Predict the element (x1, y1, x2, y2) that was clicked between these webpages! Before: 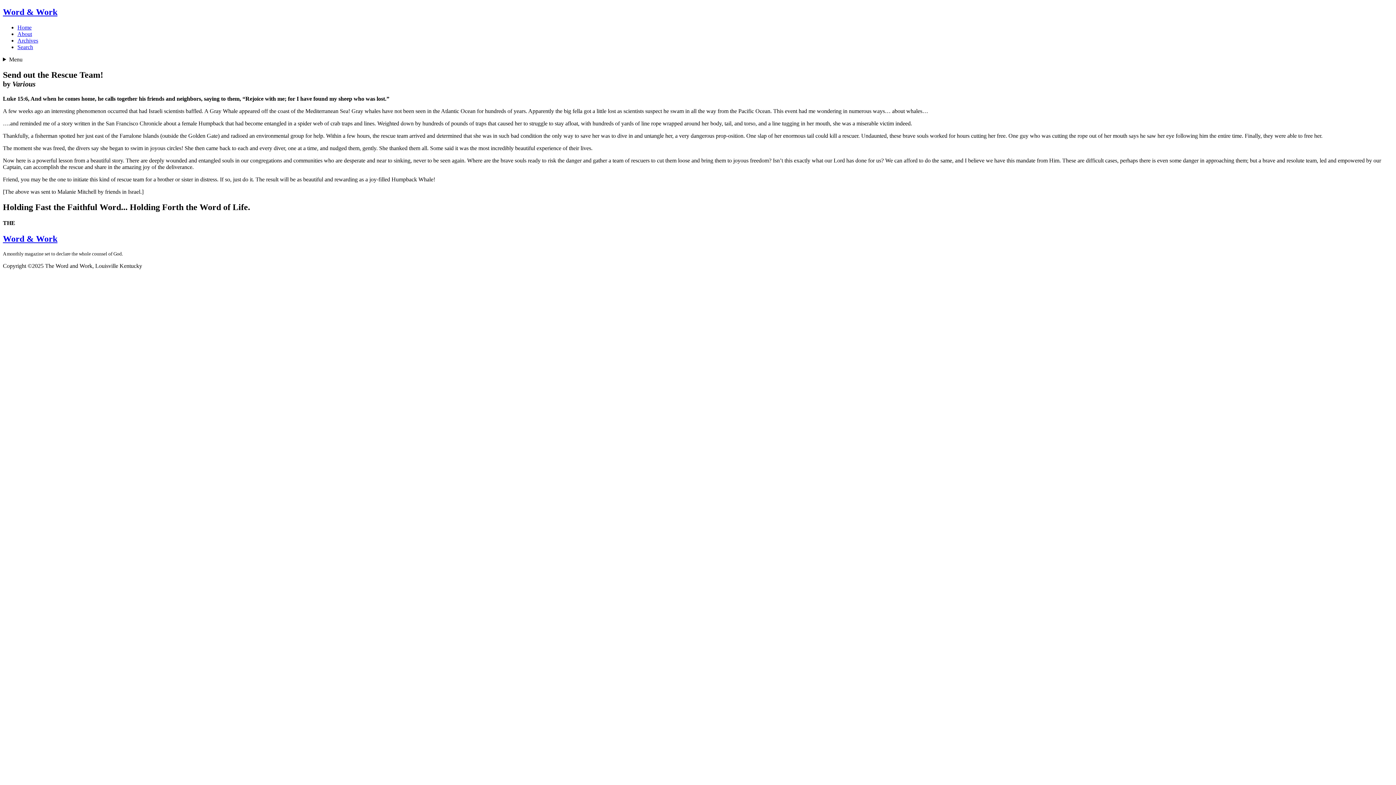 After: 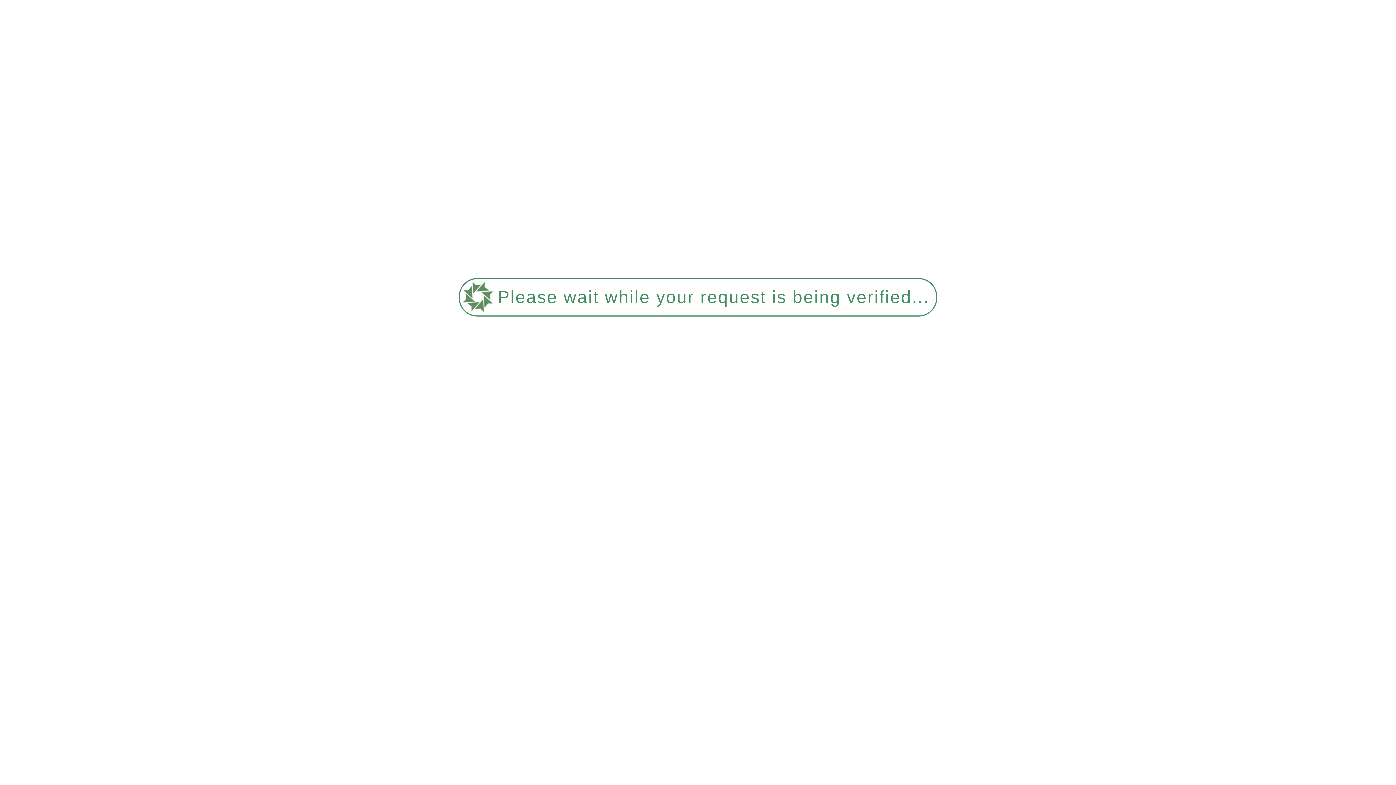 Action: label: Word & Work bbox: (2, 234, 57, 243)